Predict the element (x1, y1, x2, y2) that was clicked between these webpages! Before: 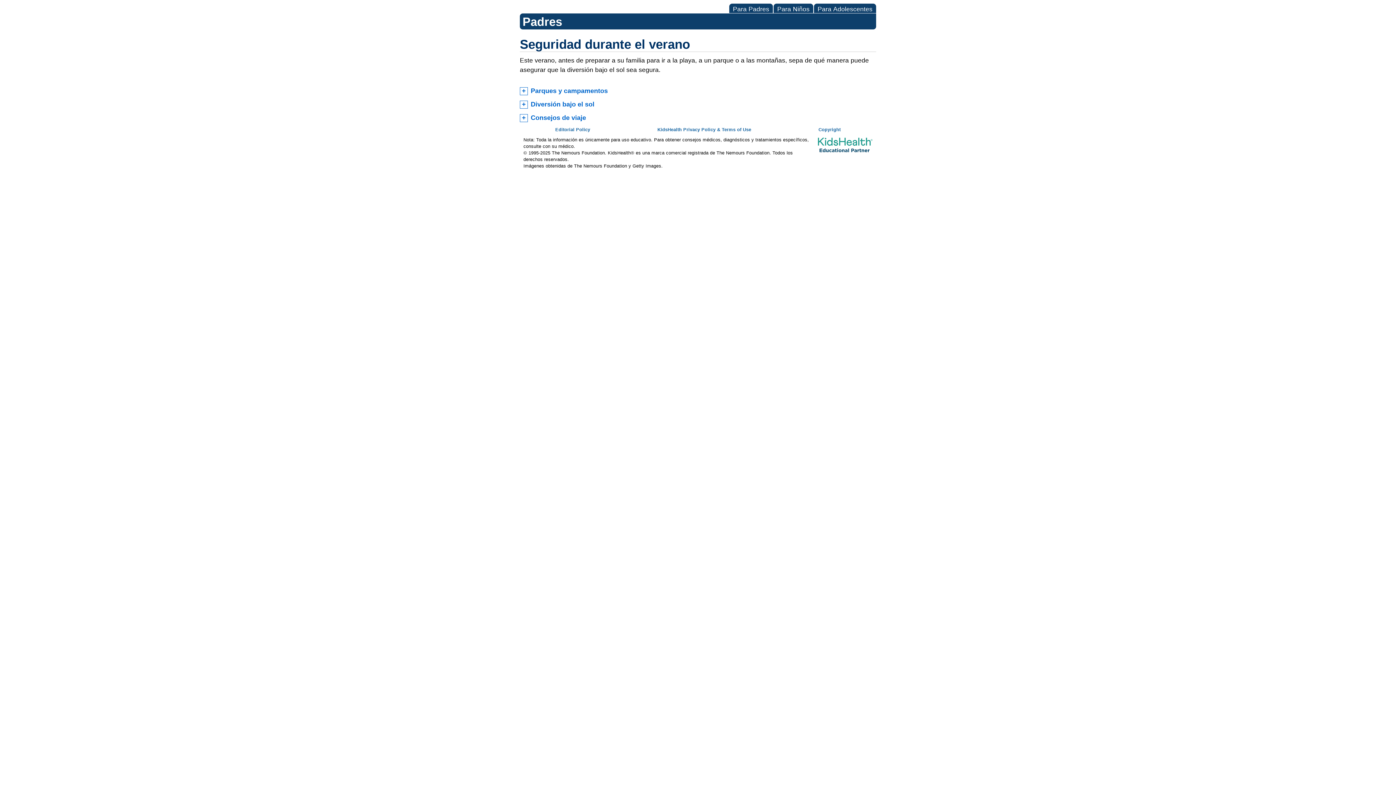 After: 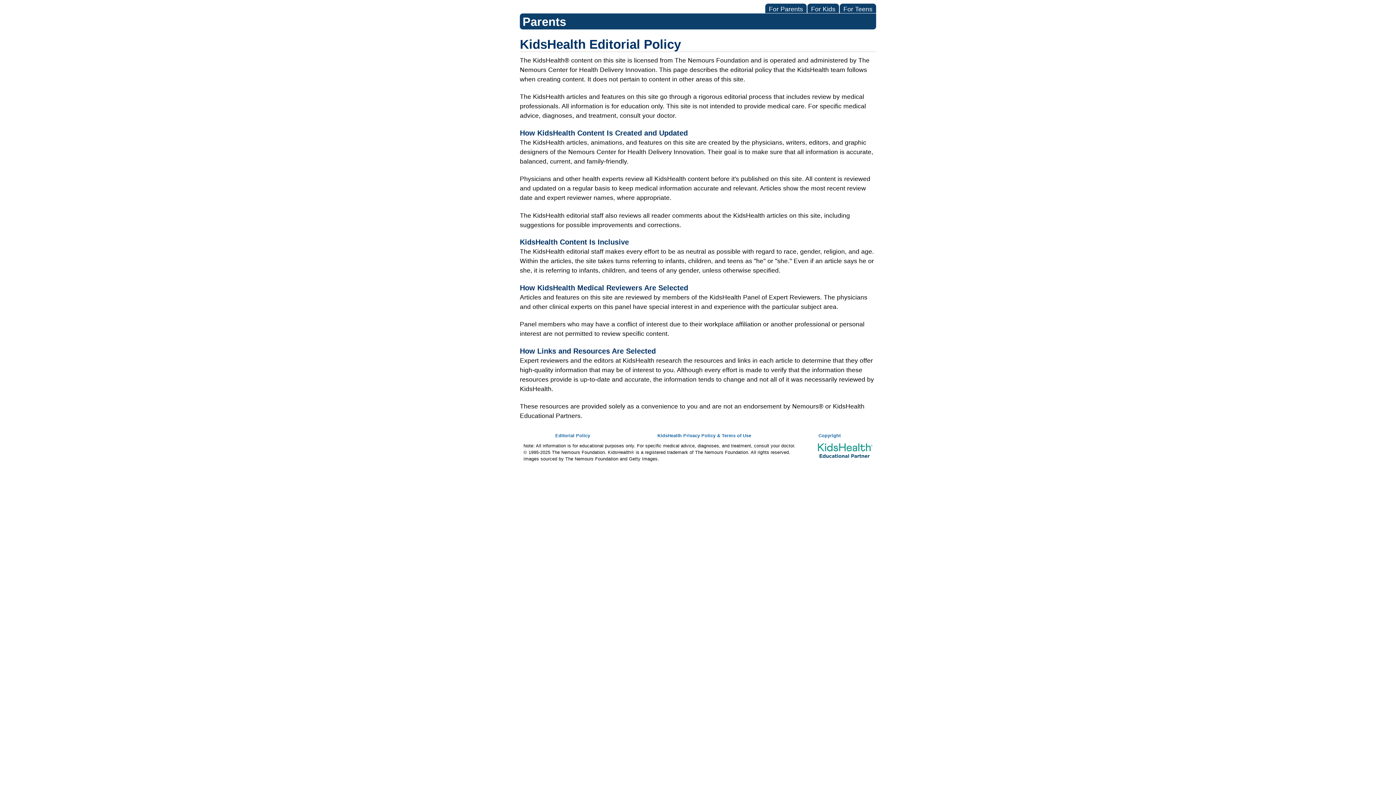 Action: label: Editorial Policy bbox: (555, 127, 590, 132)